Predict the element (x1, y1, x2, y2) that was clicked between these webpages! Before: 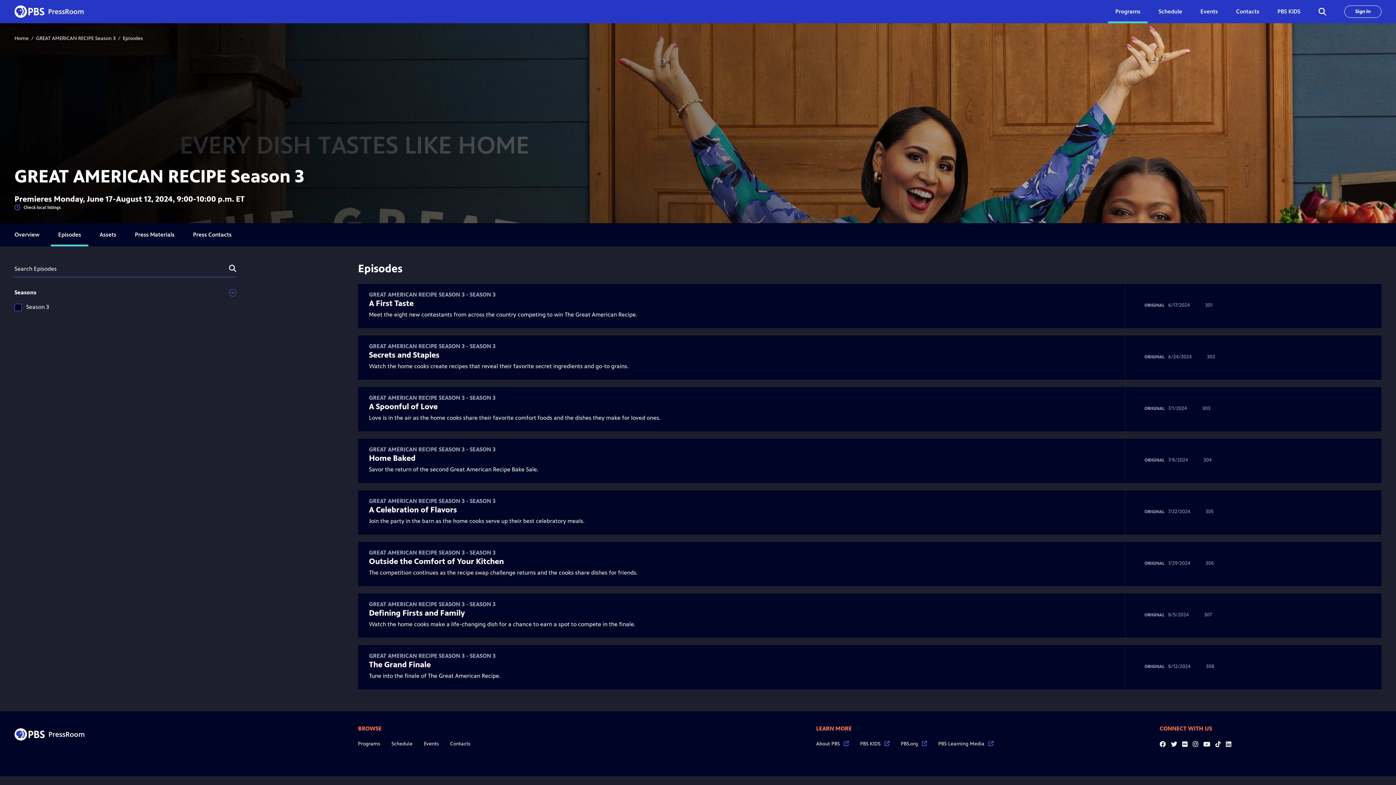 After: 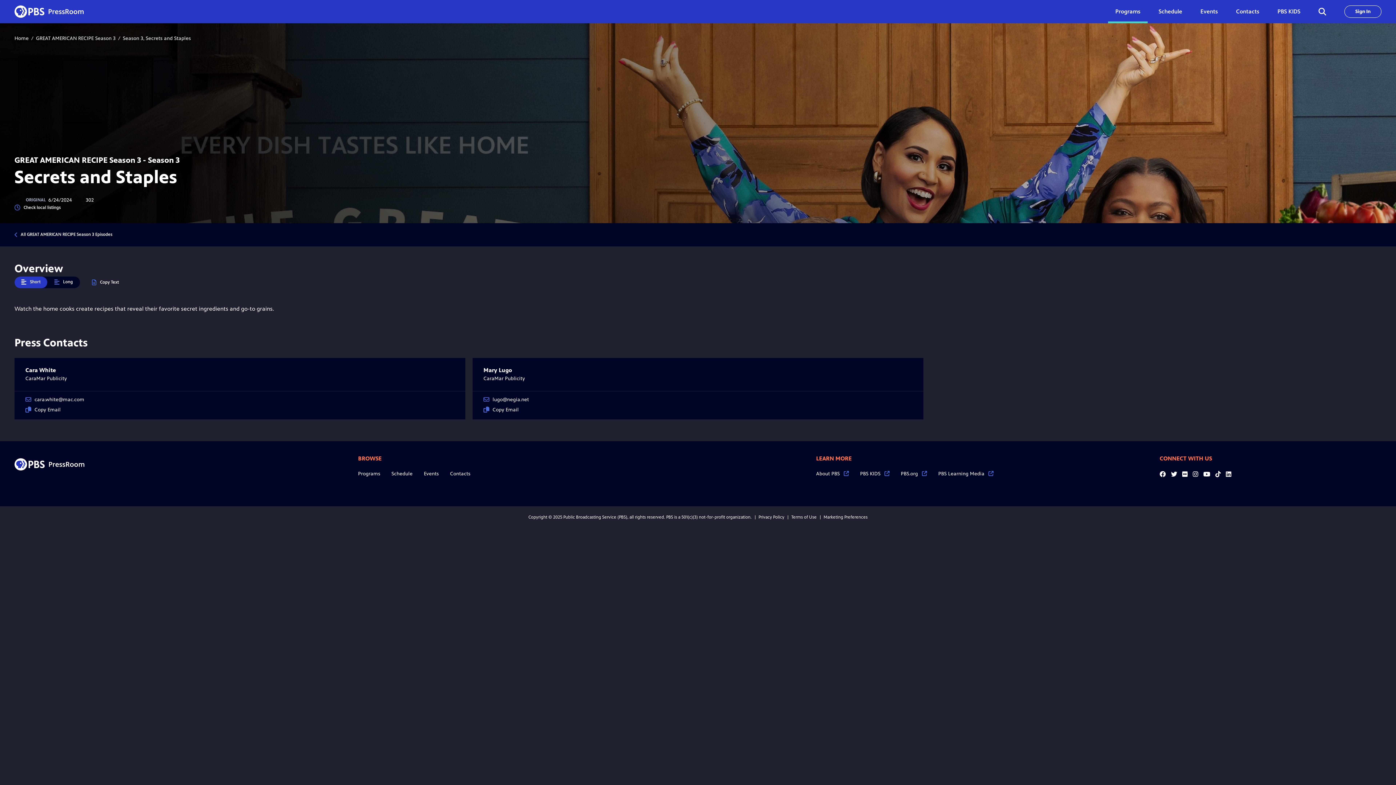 Action: bbox: (369, 350, 439, 359) label: Secrets and Staples